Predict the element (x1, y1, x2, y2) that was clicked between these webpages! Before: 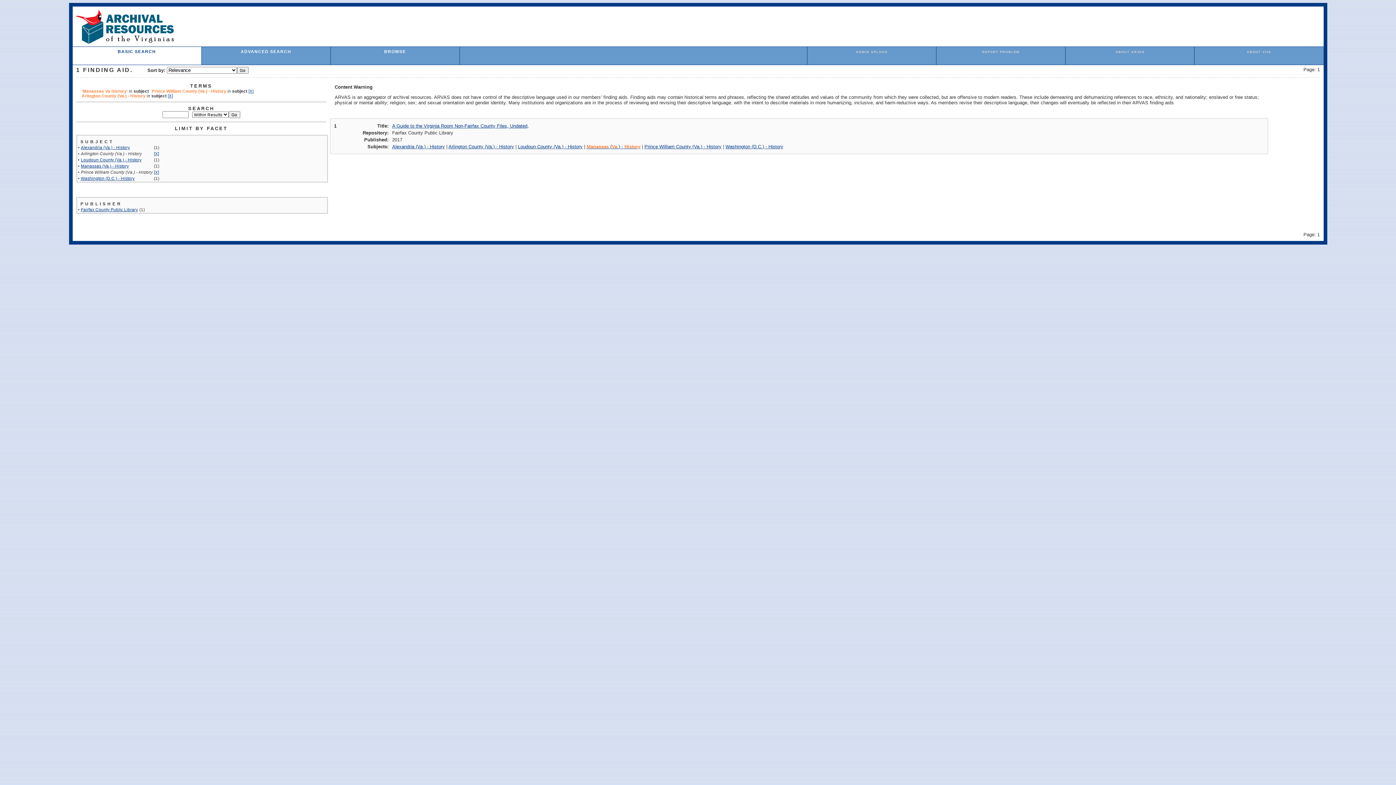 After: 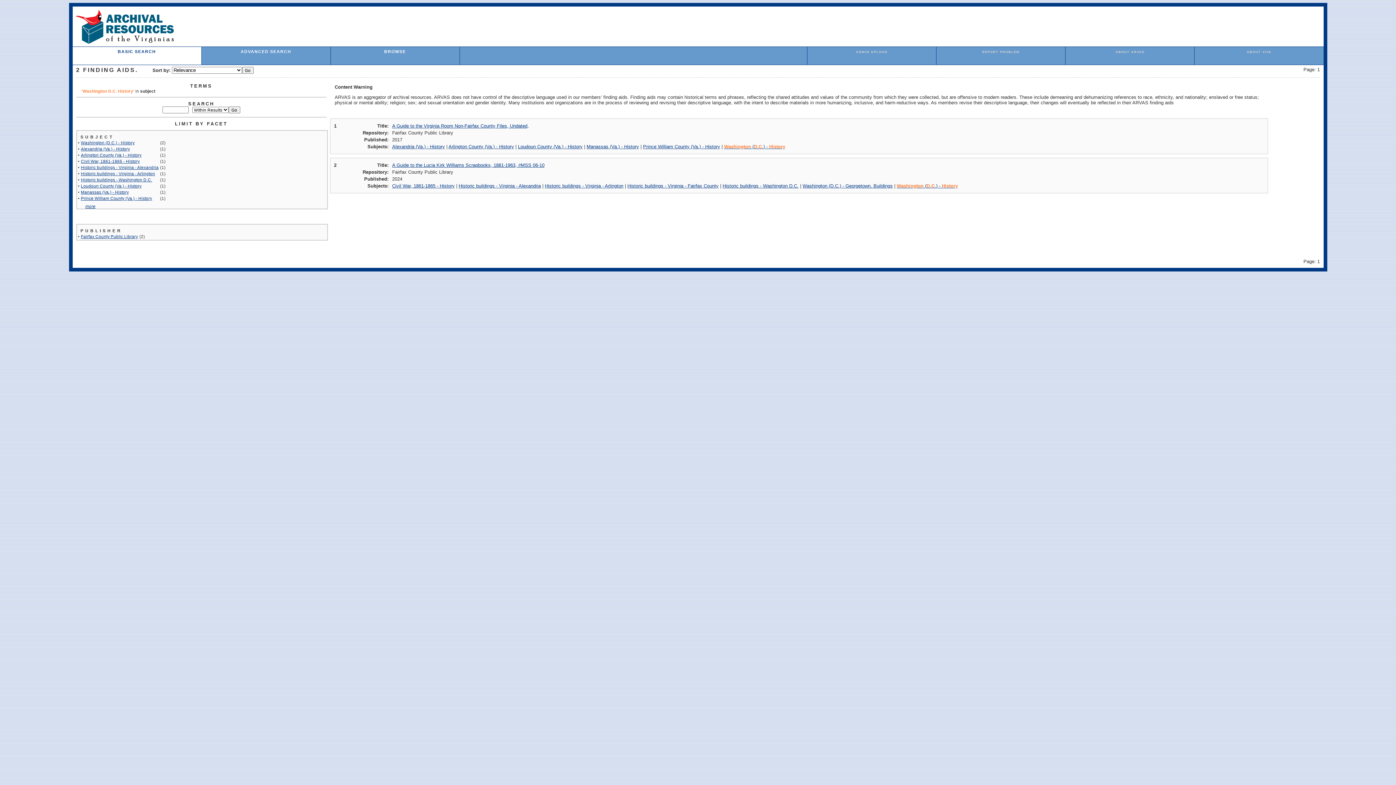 Action: bbox: (725, 144, 783, 149) label: Washington (D.C.) - History